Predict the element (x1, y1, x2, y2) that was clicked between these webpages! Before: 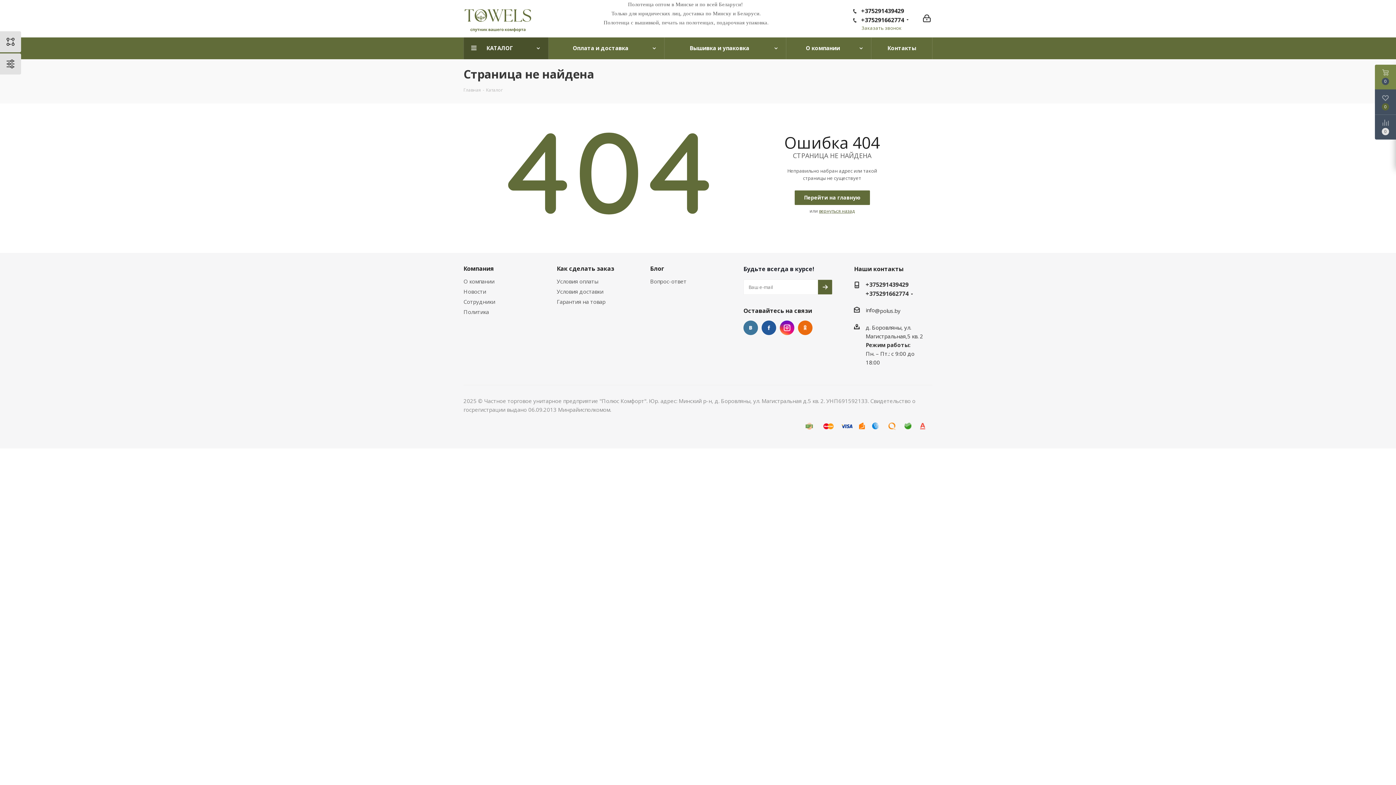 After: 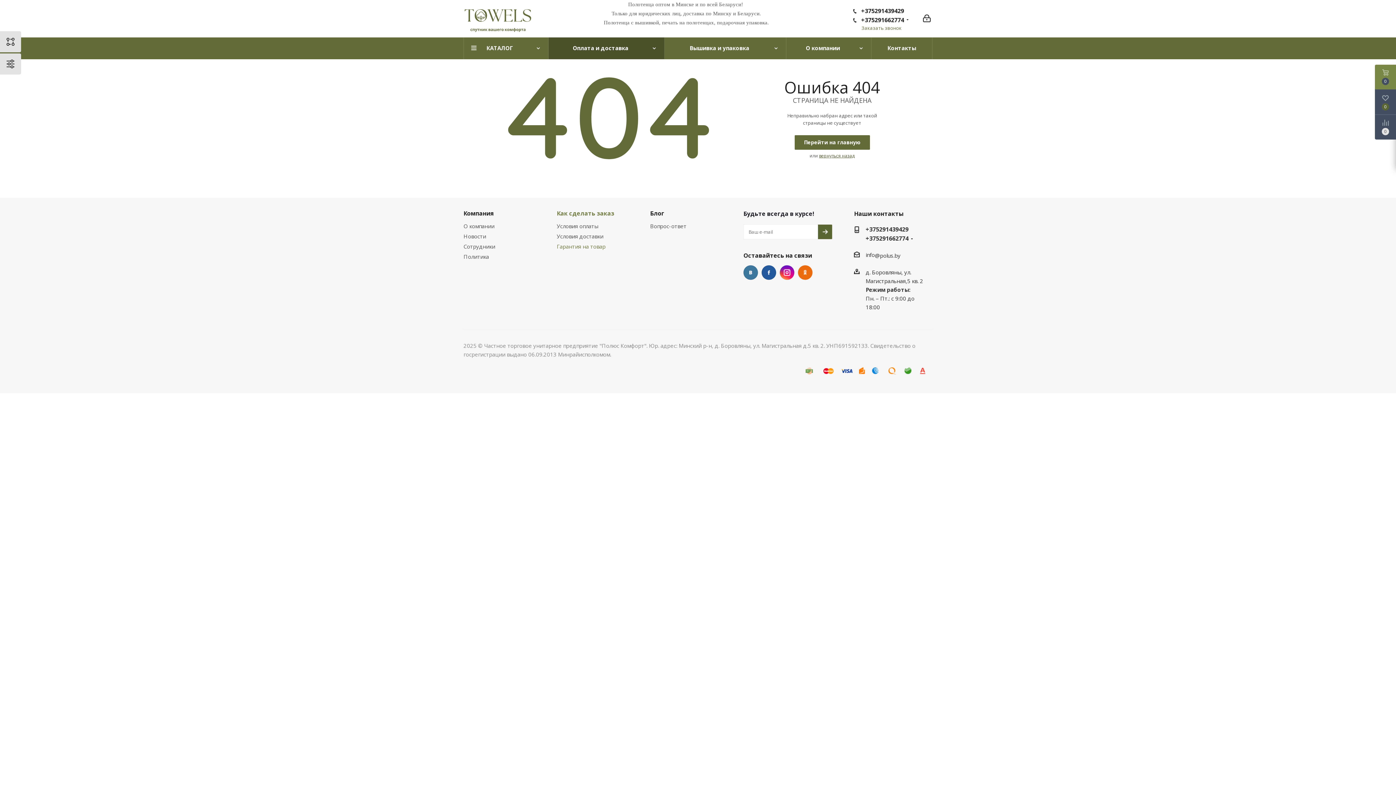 Action: label: Гарантия на товар bbox: (556, 298, 605, 305)